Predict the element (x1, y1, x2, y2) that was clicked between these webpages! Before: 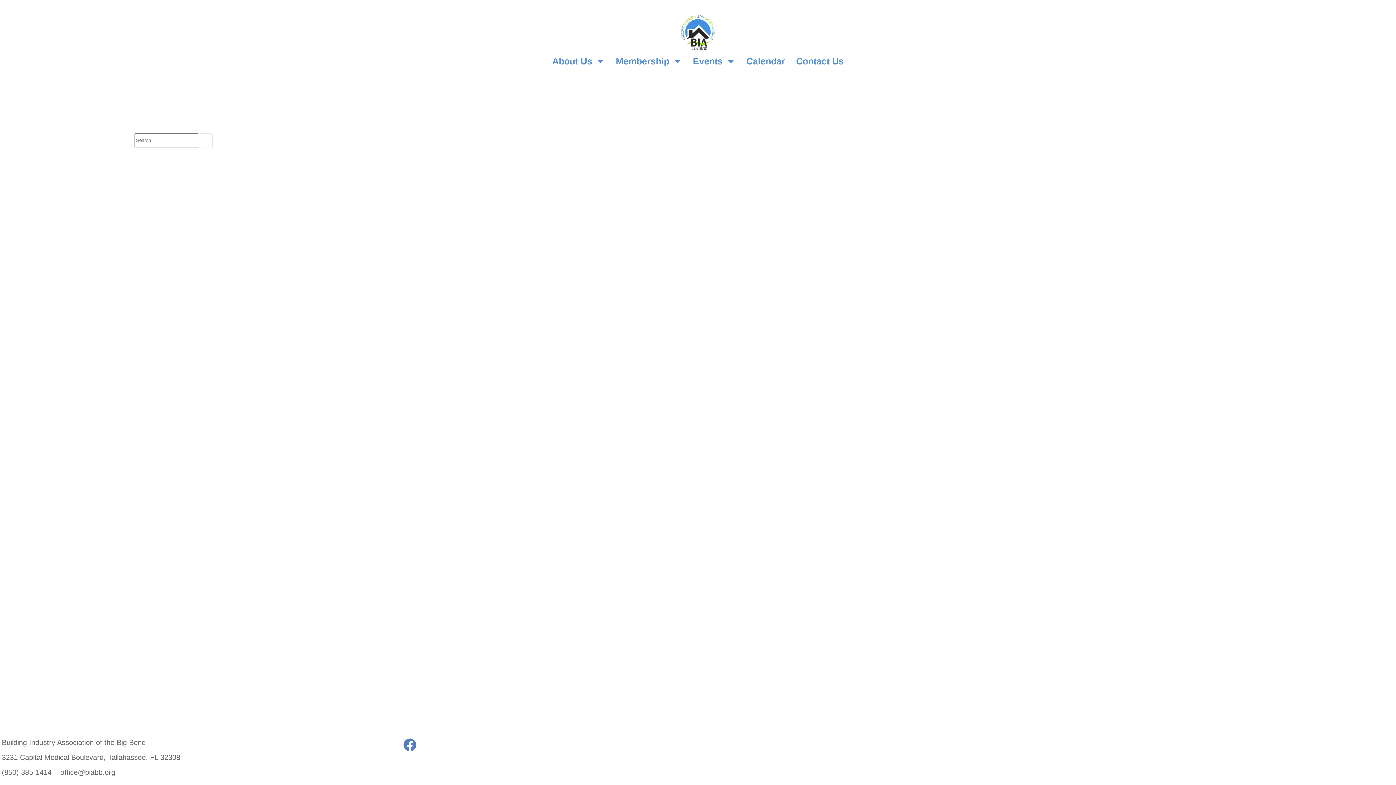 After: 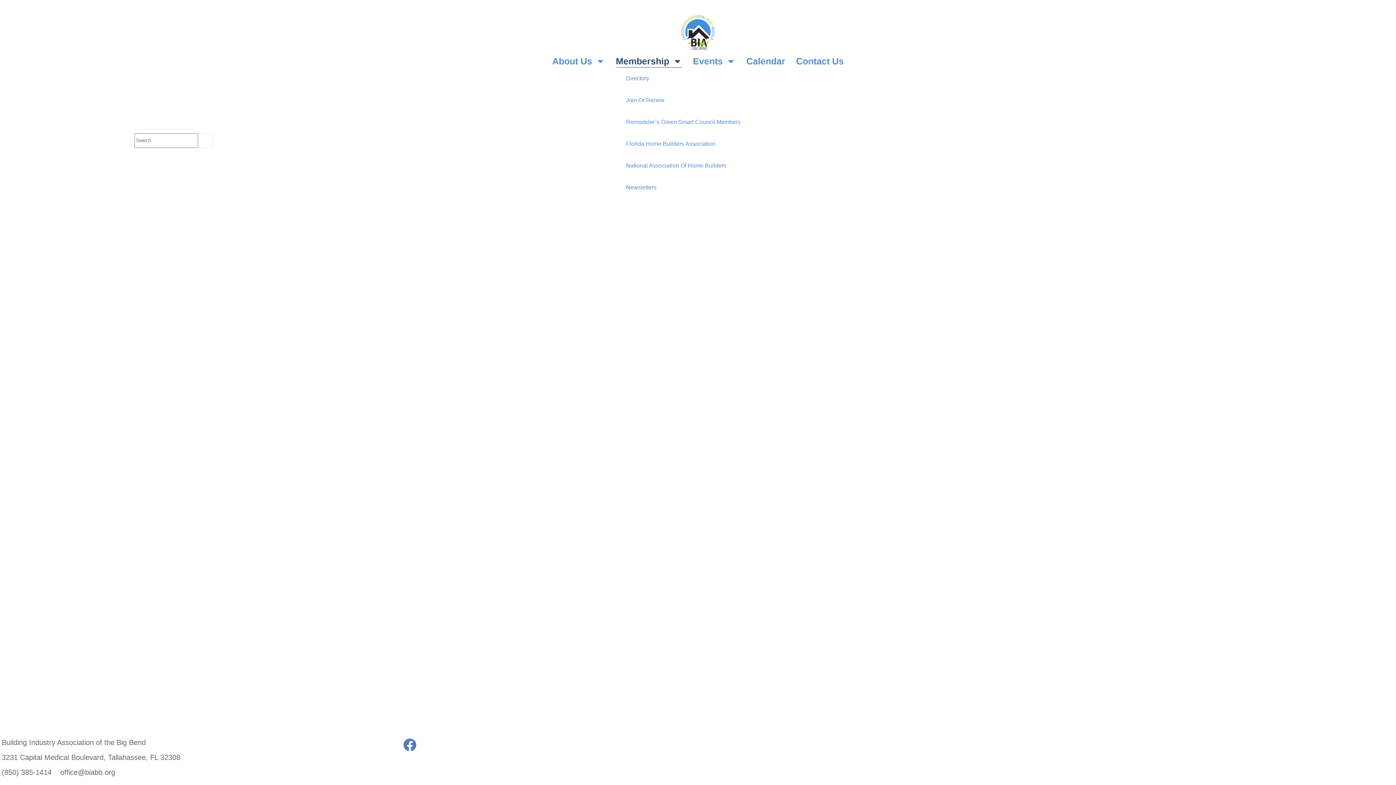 Action: label: Membership bbox: (616, 55, 682, 67)